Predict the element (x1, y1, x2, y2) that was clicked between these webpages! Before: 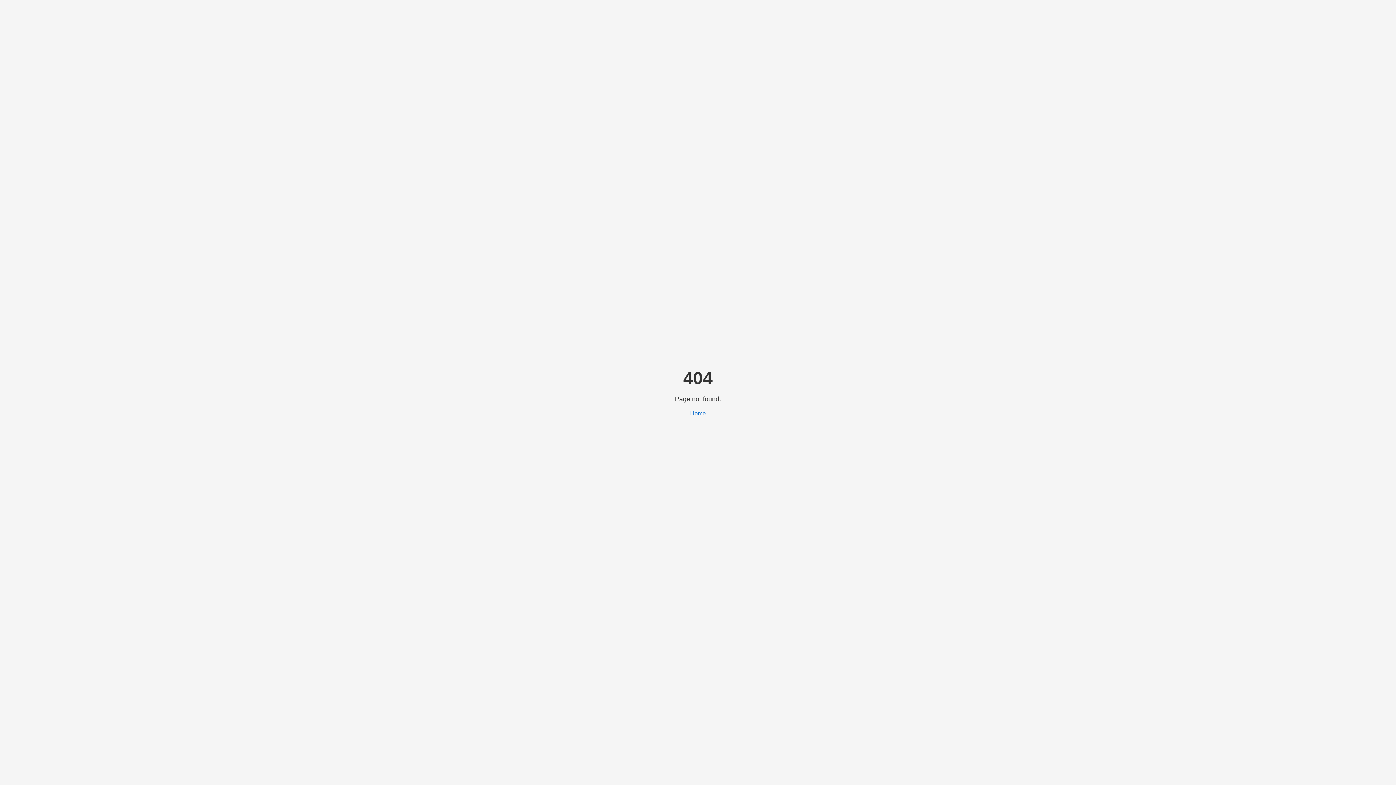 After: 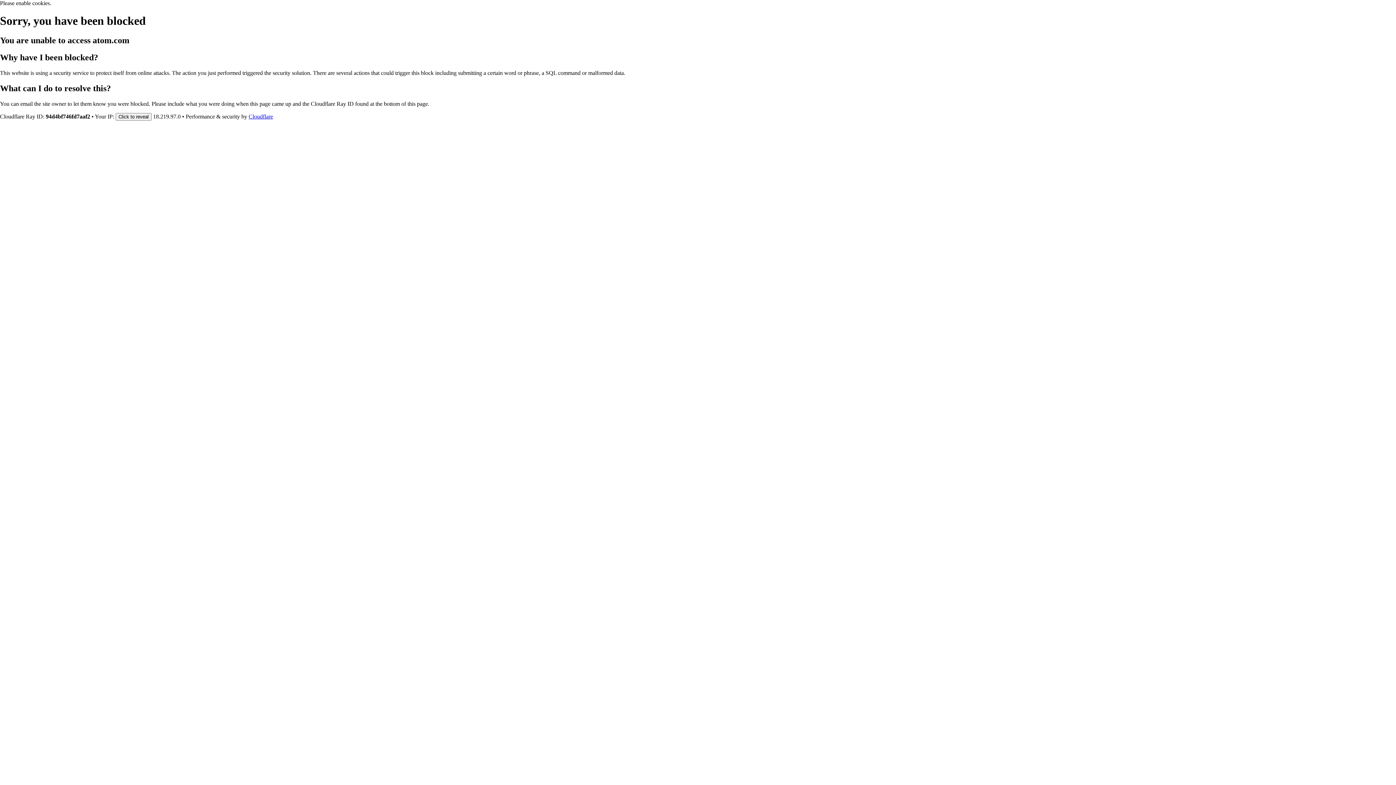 Action: bbox: (690, 410, 706, 416) label: Home